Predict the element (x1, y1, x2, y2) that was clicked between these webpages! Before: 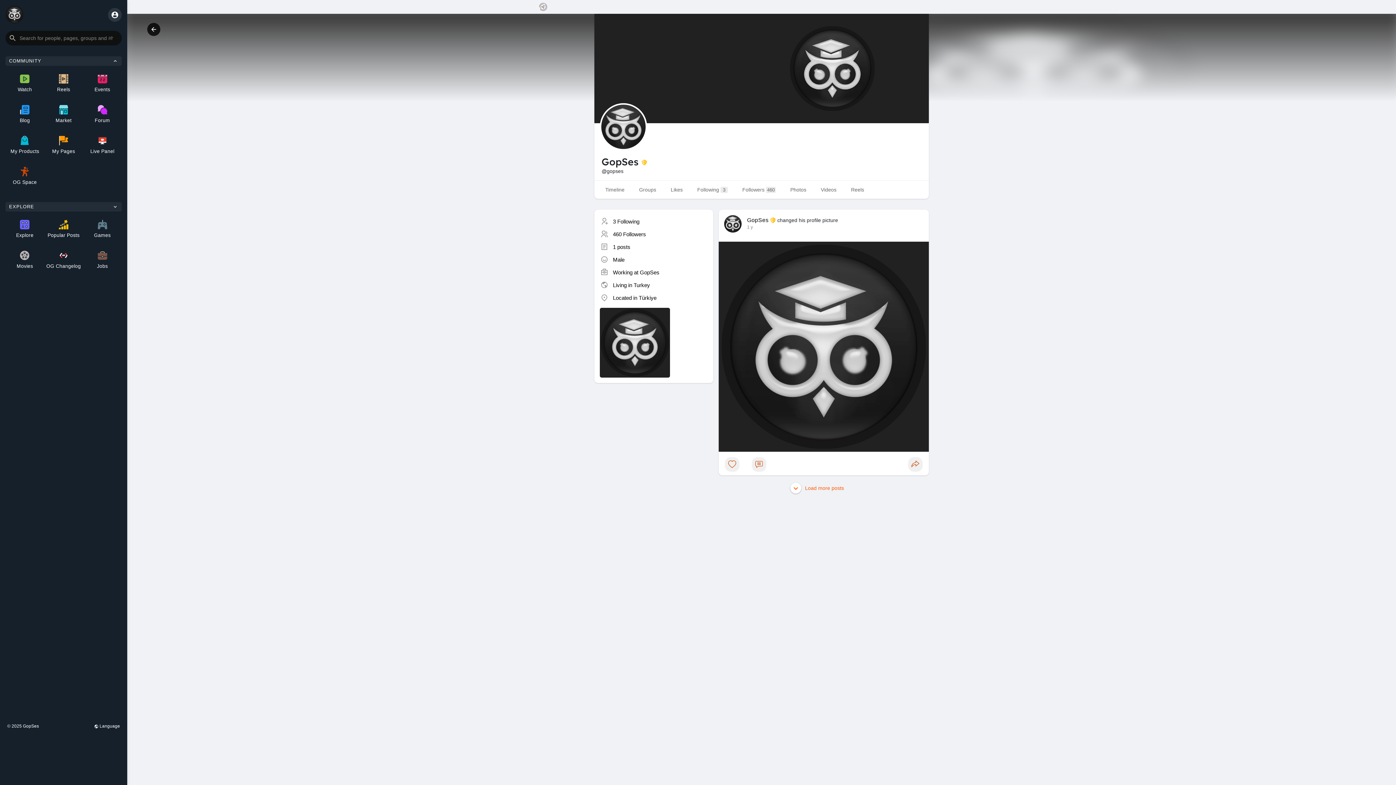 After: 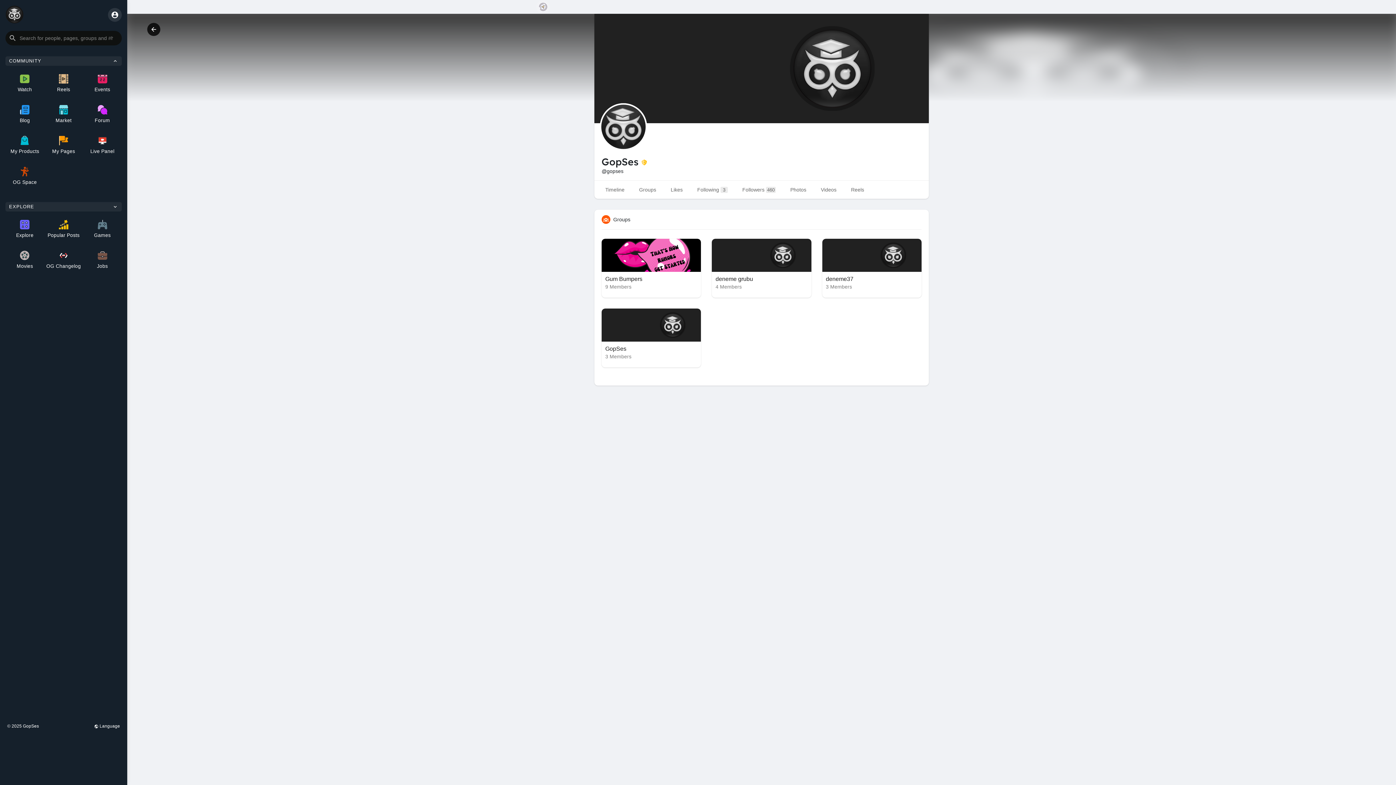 Action: label: Groups bbox: (632, 180, 663, 198)